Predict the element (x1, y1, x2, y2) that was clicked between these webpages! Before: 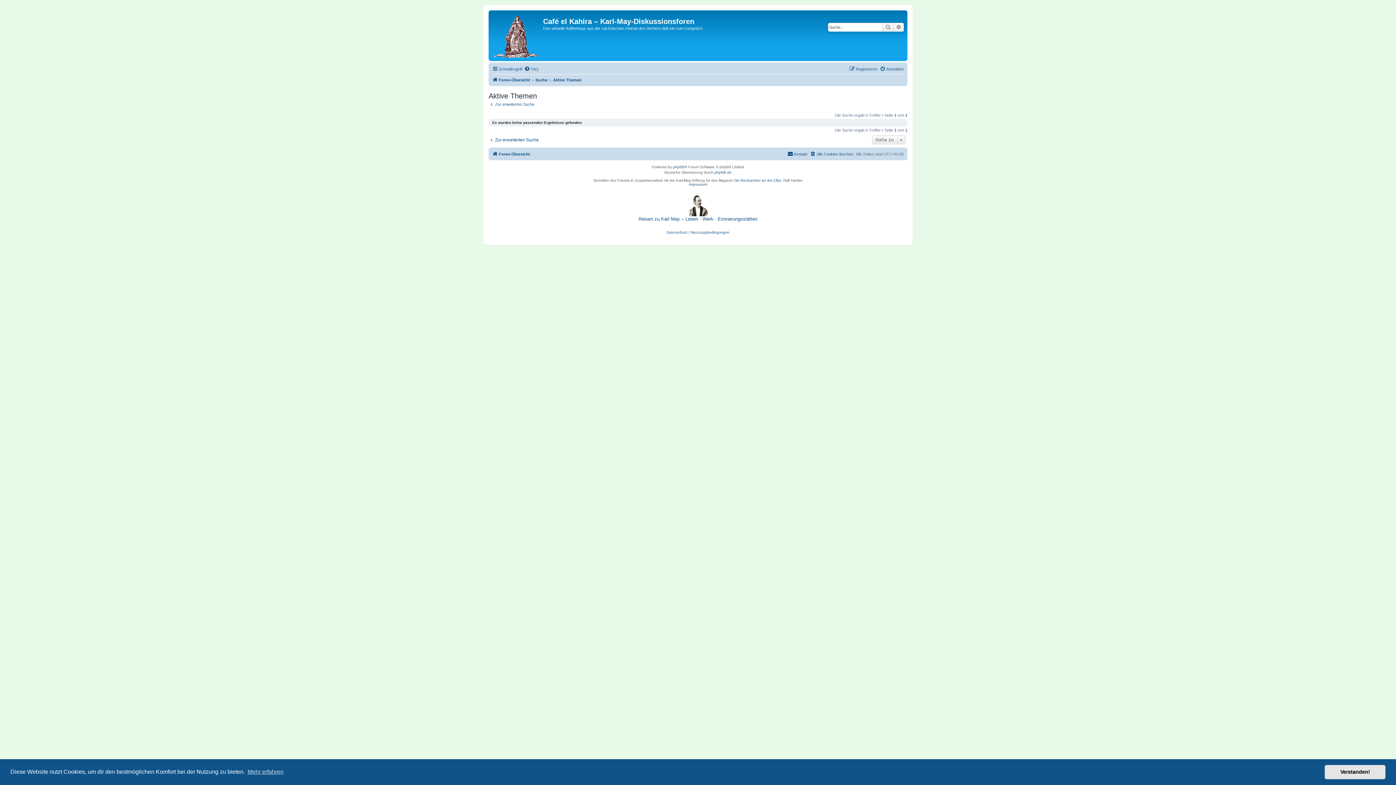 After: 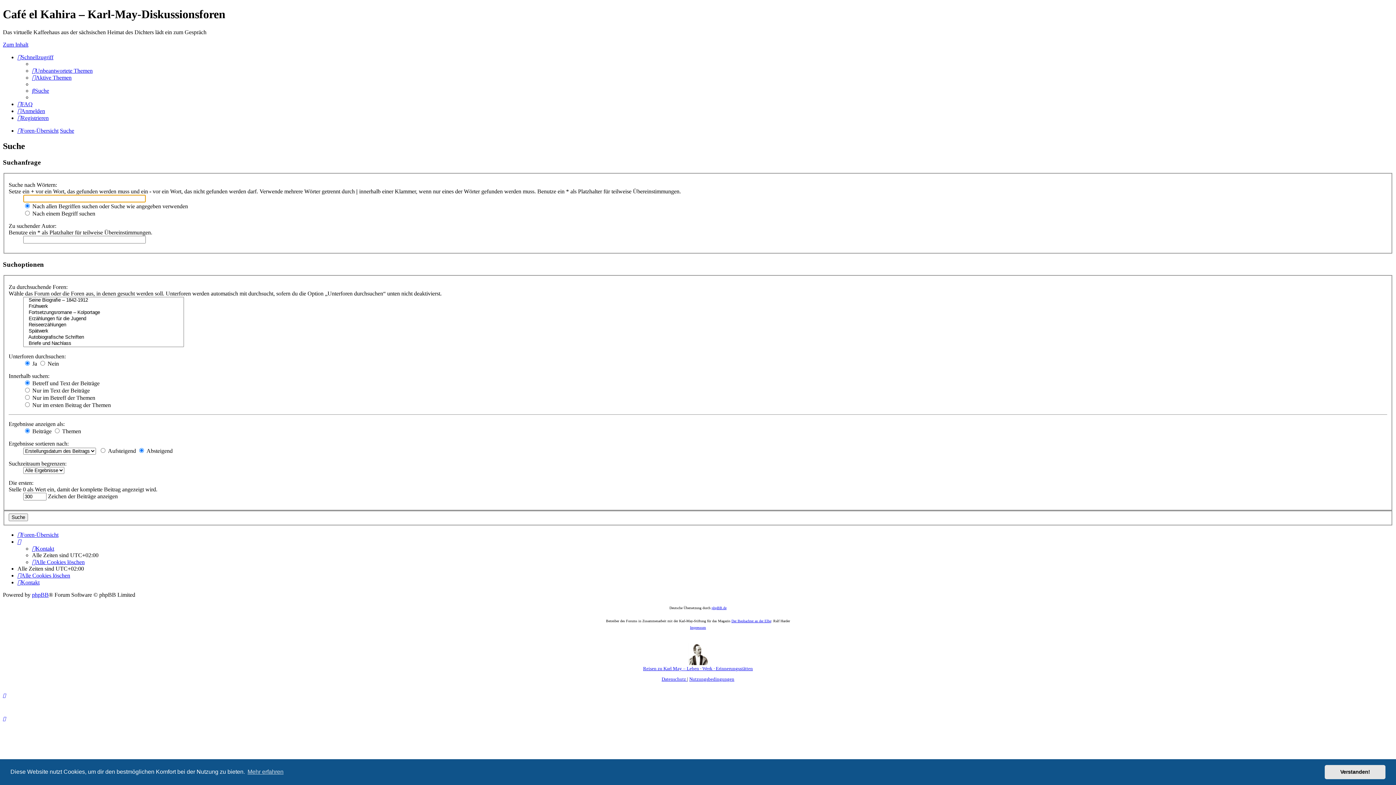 Action: bbox: (882, 22, 893, 31) label: Suche